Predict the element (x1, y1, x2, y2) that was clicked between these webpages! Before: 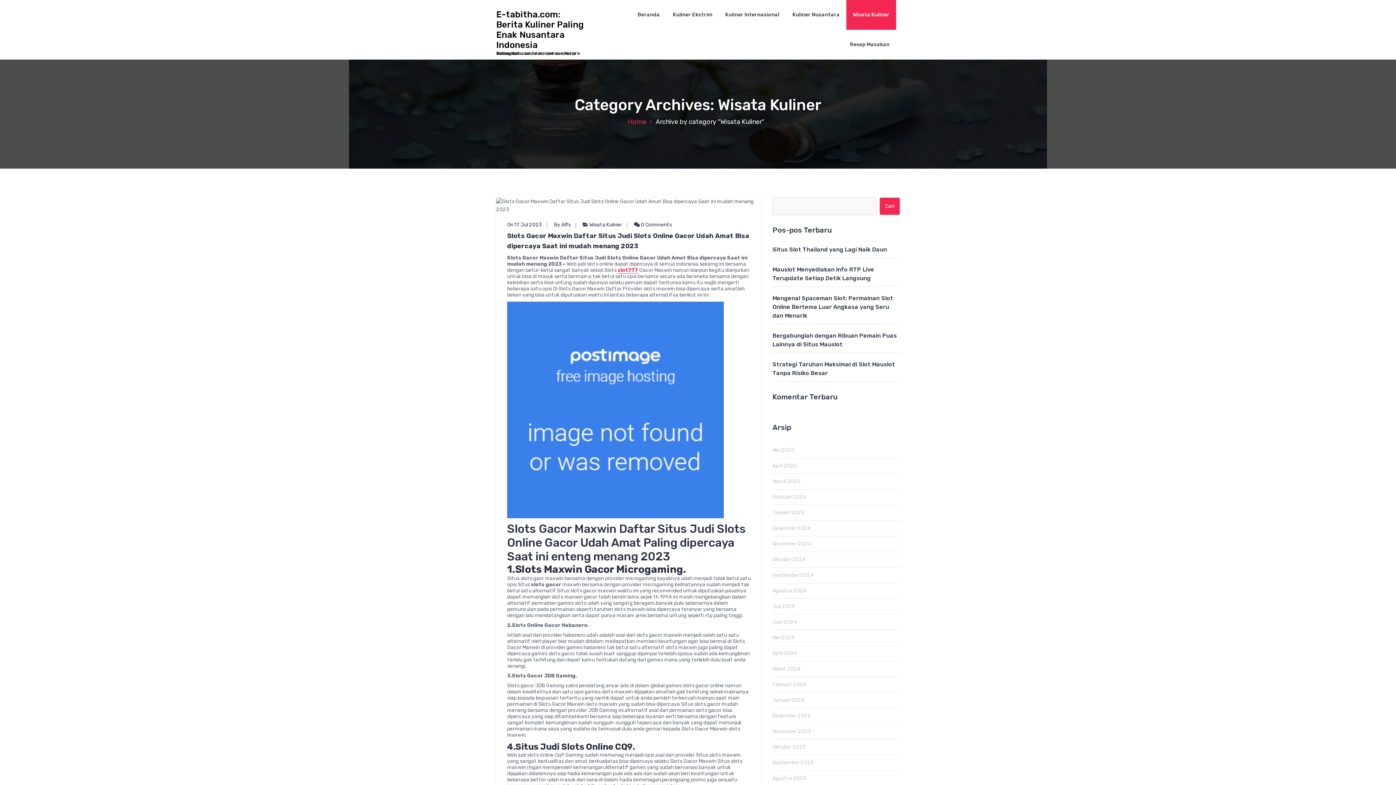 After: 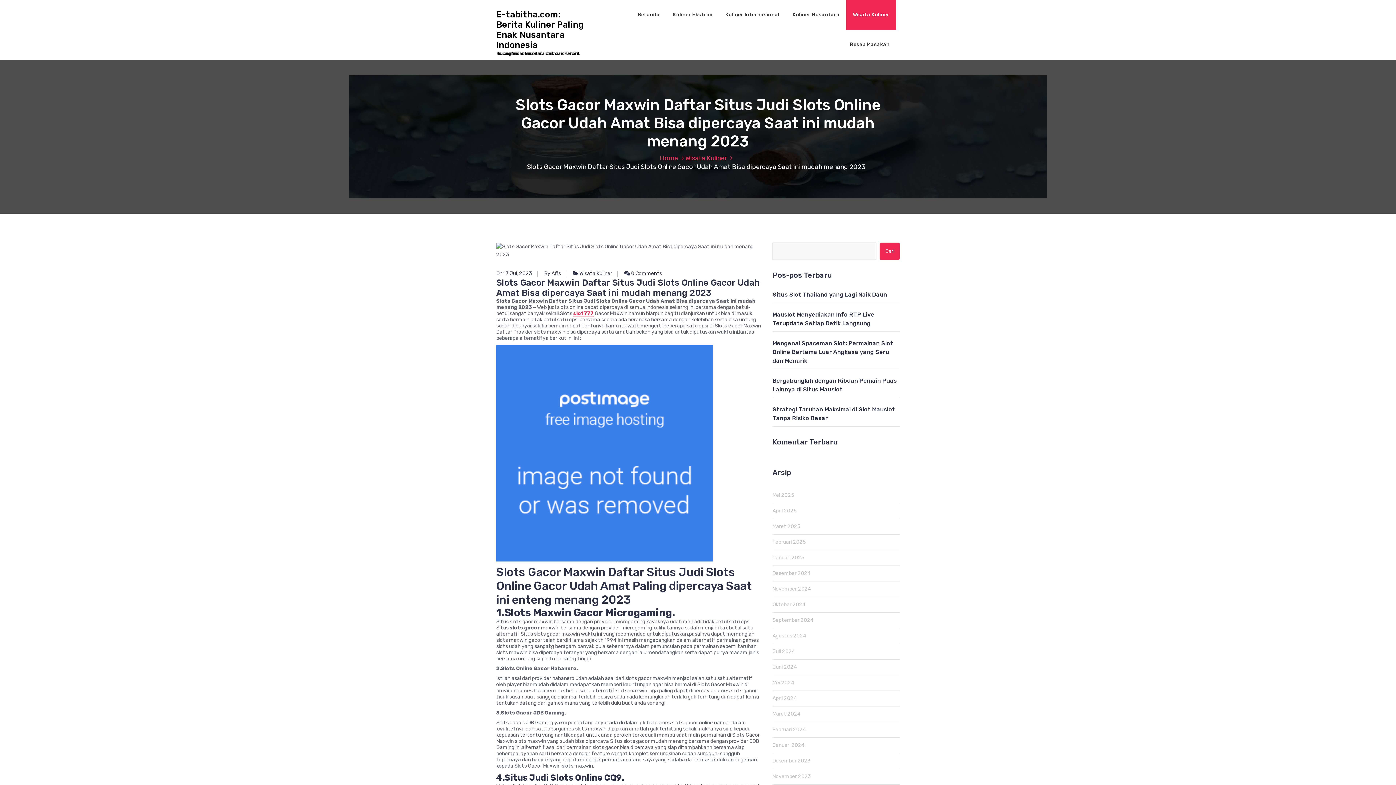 Action: bbox: (507, 230, 750, 251) label: Slots Gacor Maxwin Daftar Situs Judi Slots Online Gacor Udah Amat Bisa dipercaya Saat ini mudah menang 2023